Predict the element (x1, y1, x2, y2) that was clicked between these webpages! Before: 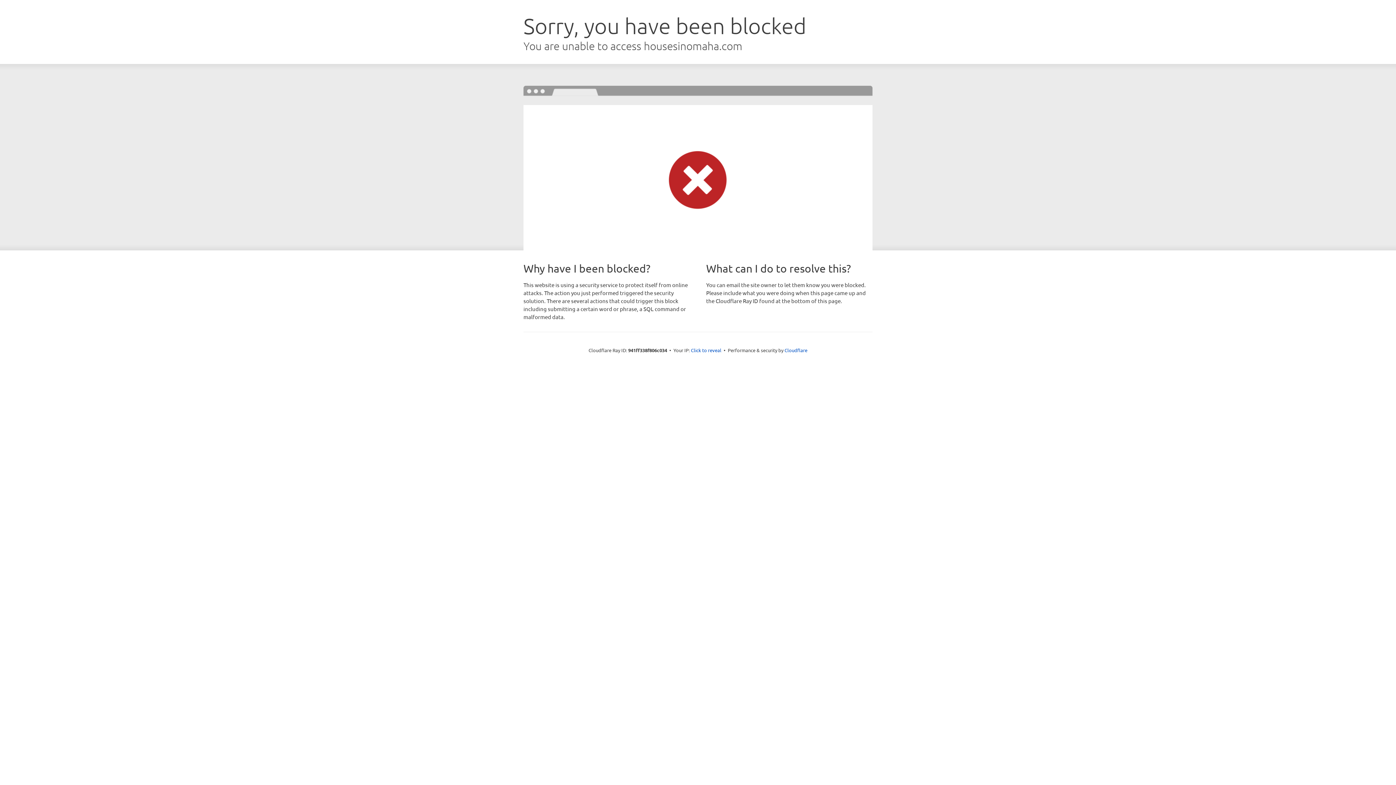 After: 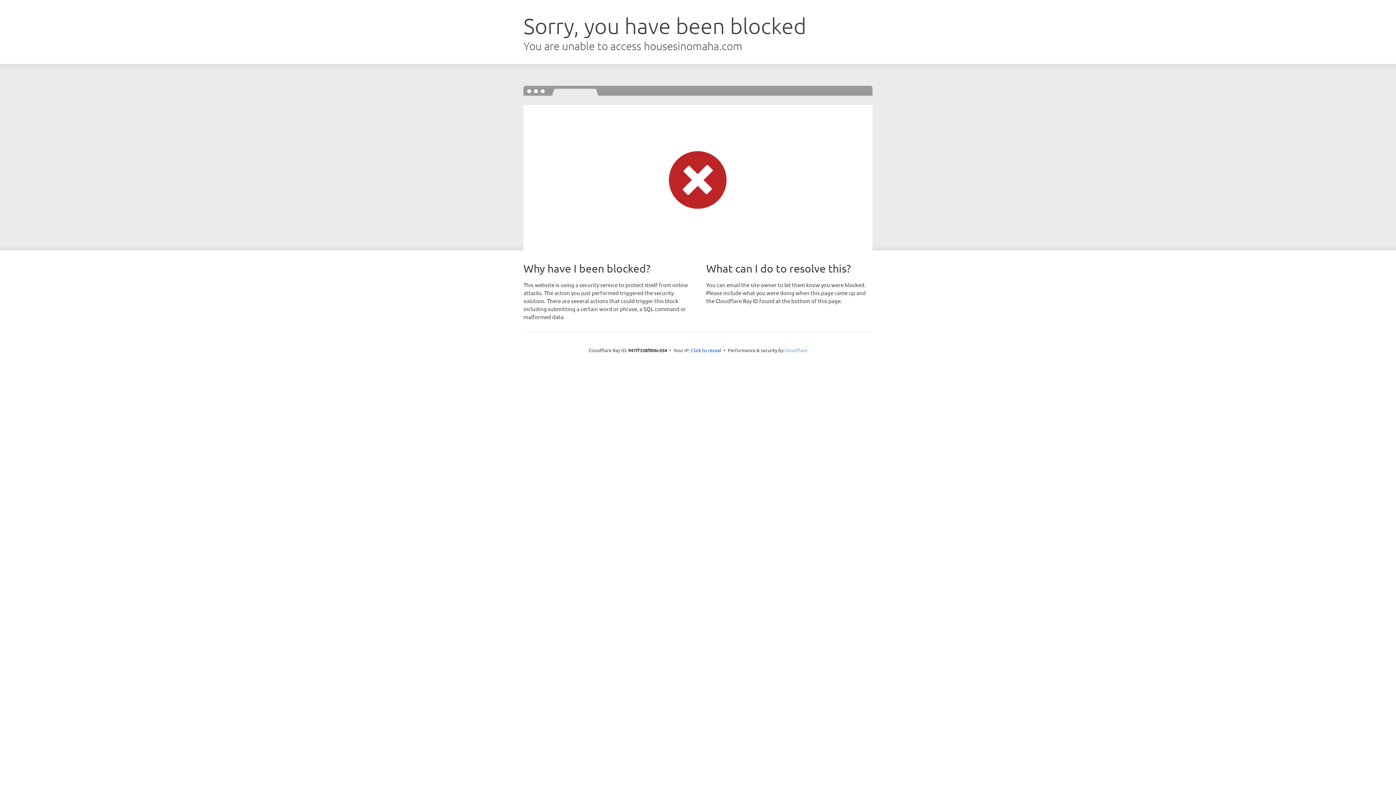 Action: label: Cloudflare bbox: (784, 347, 807, 353)